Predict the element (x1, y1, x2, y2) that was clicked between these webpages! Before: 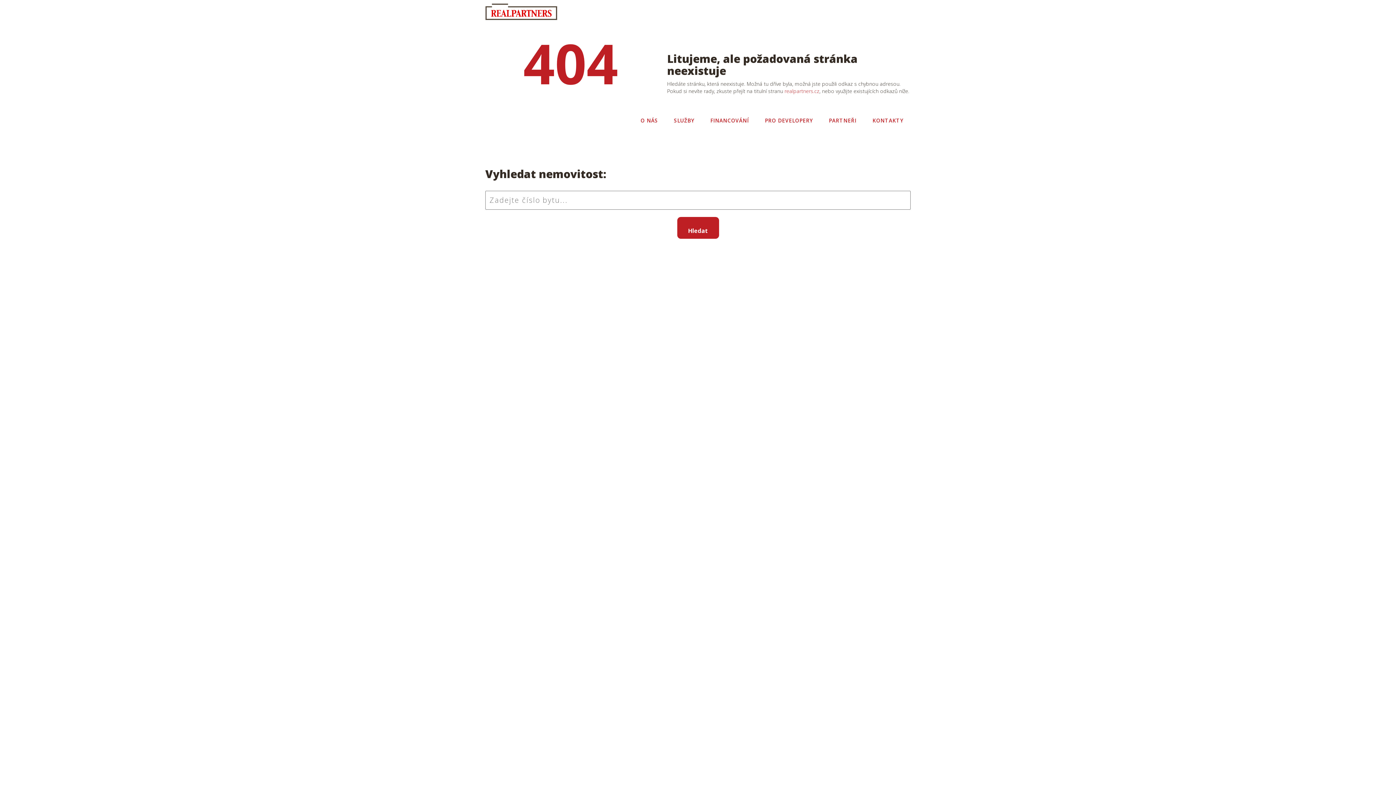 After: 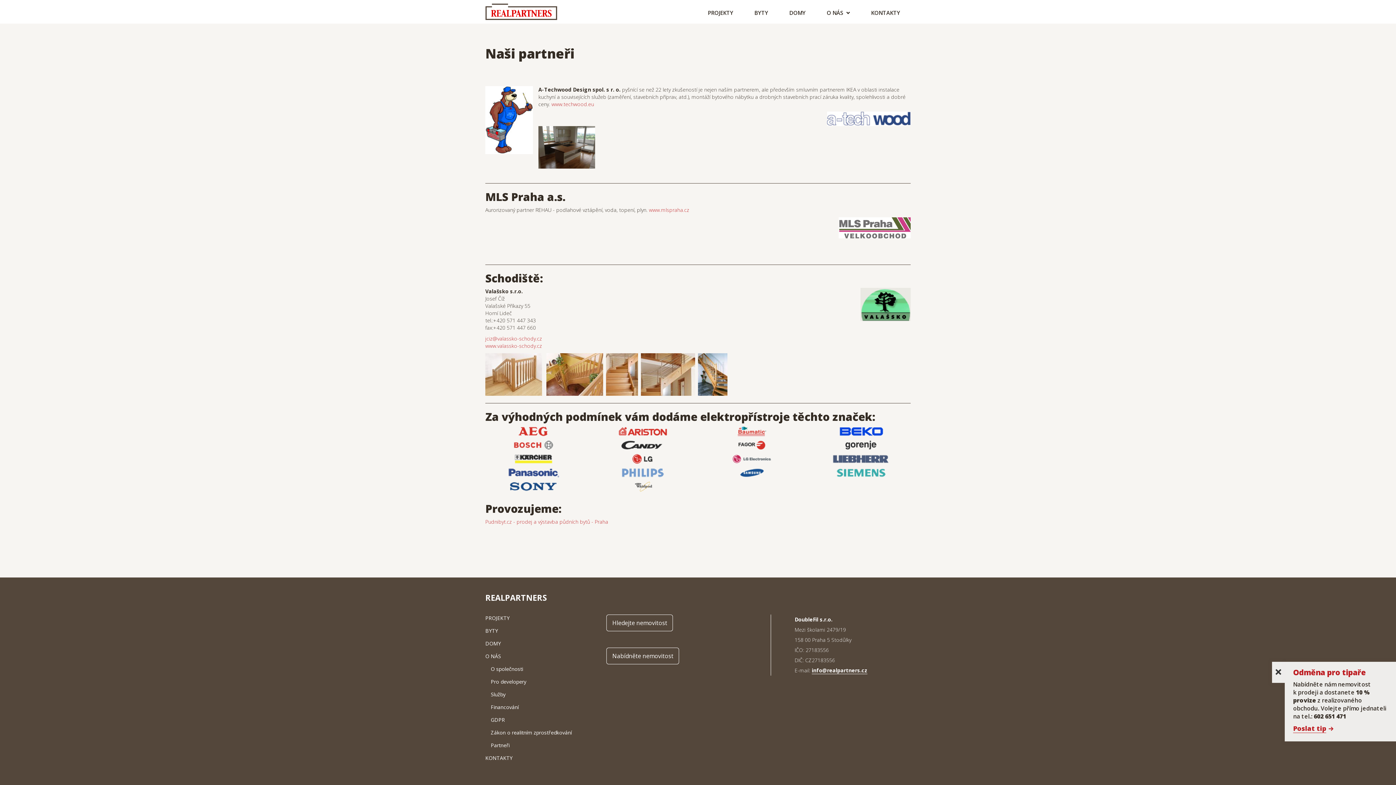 Action: bbox: (829, 117, 856, 124) label: PARTNEŘI